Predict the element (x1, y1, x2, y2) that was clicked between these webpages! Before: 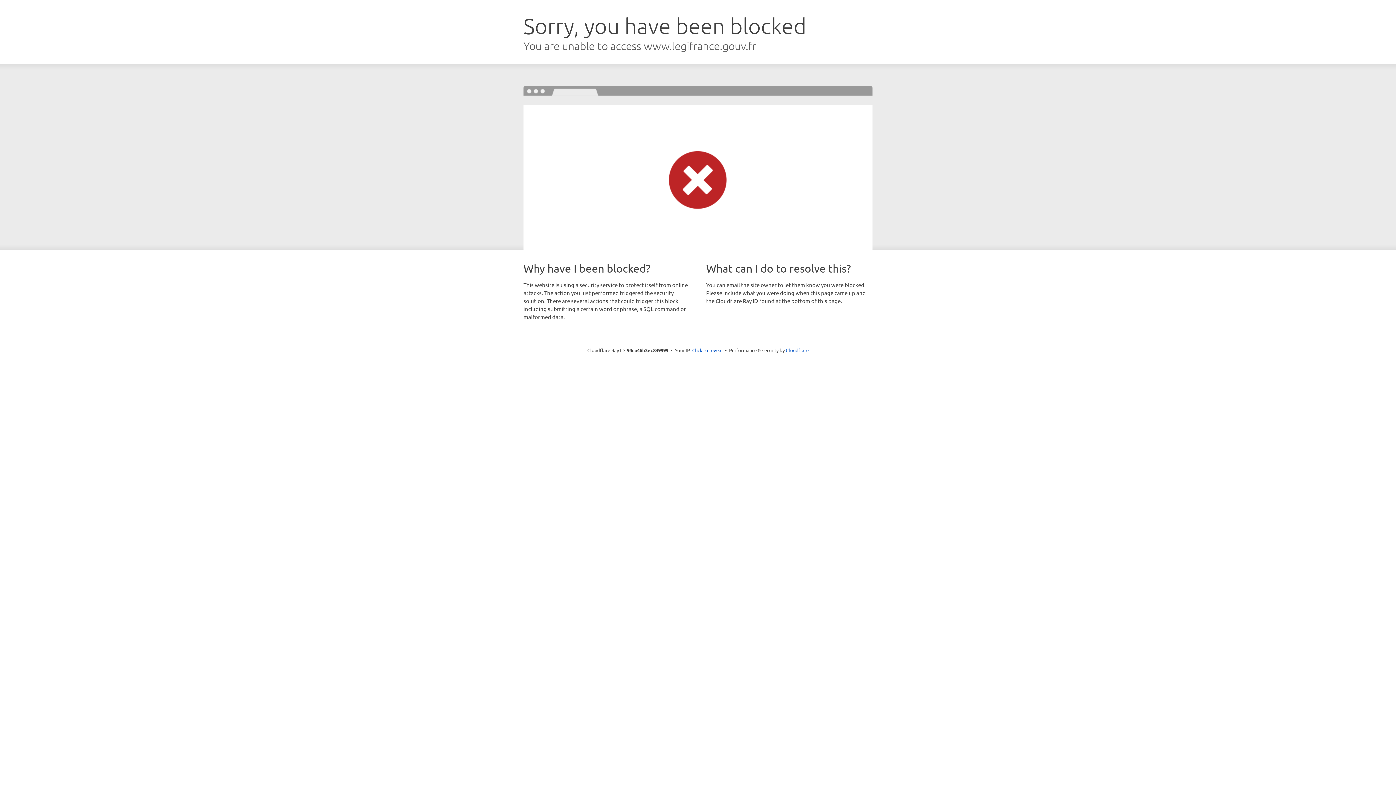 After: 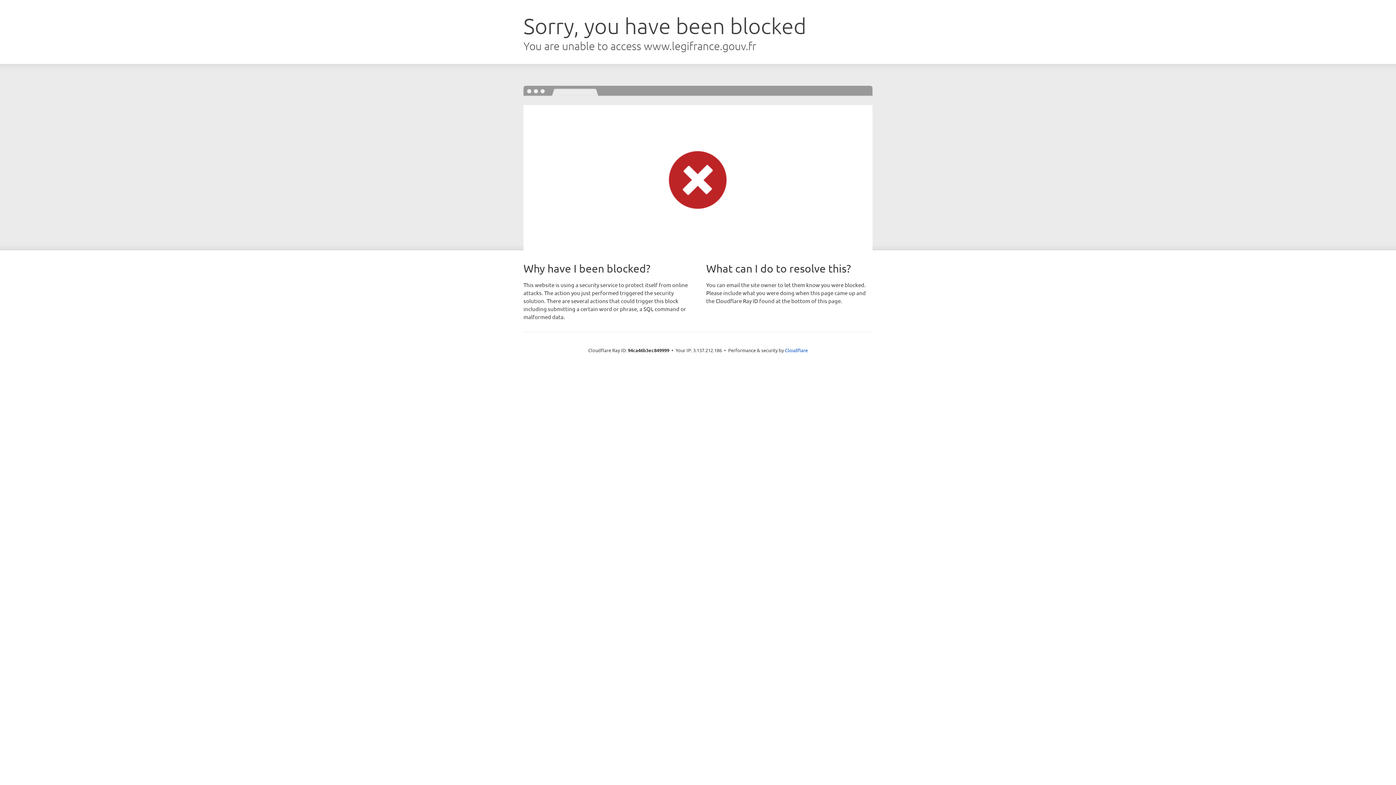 Action: bbox: (692, 346, 722, 353) label: Click to reveal